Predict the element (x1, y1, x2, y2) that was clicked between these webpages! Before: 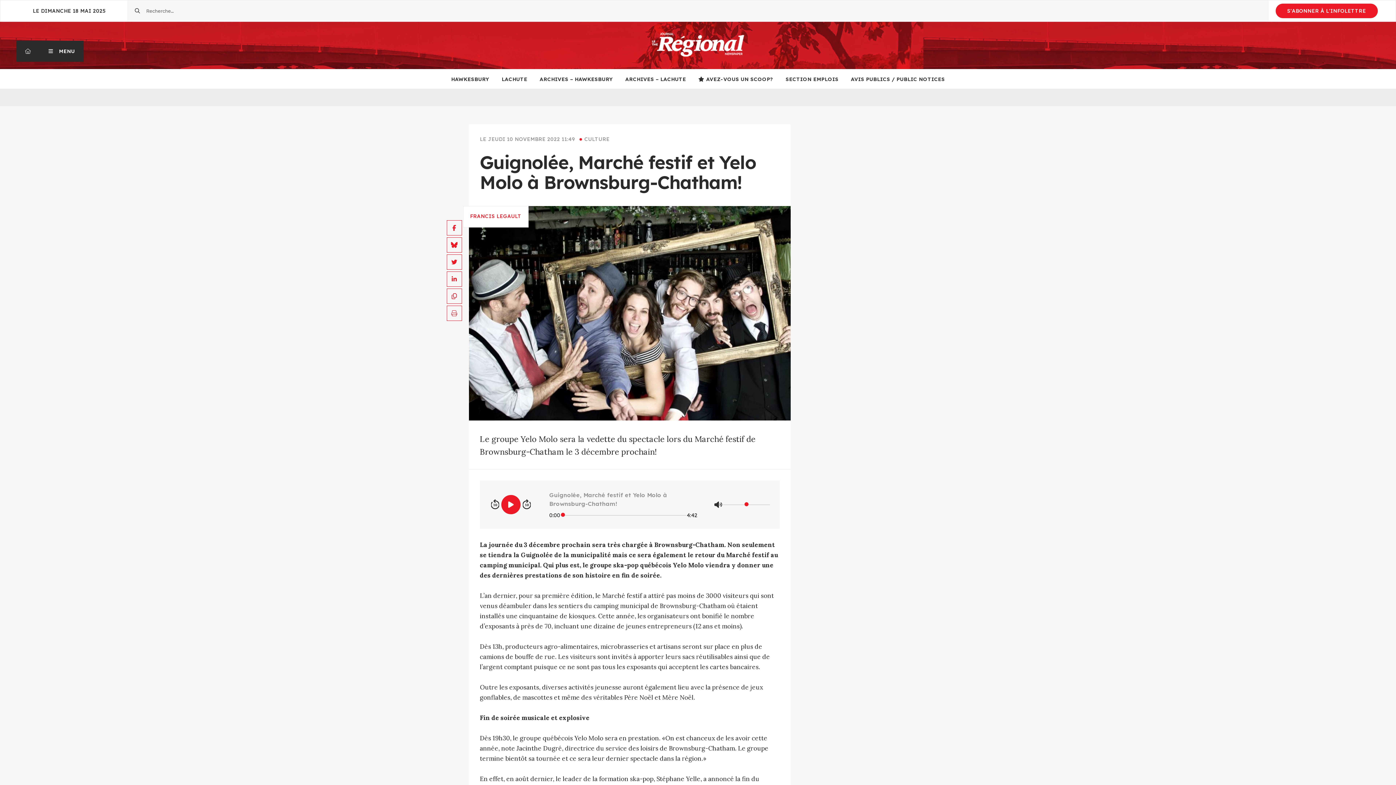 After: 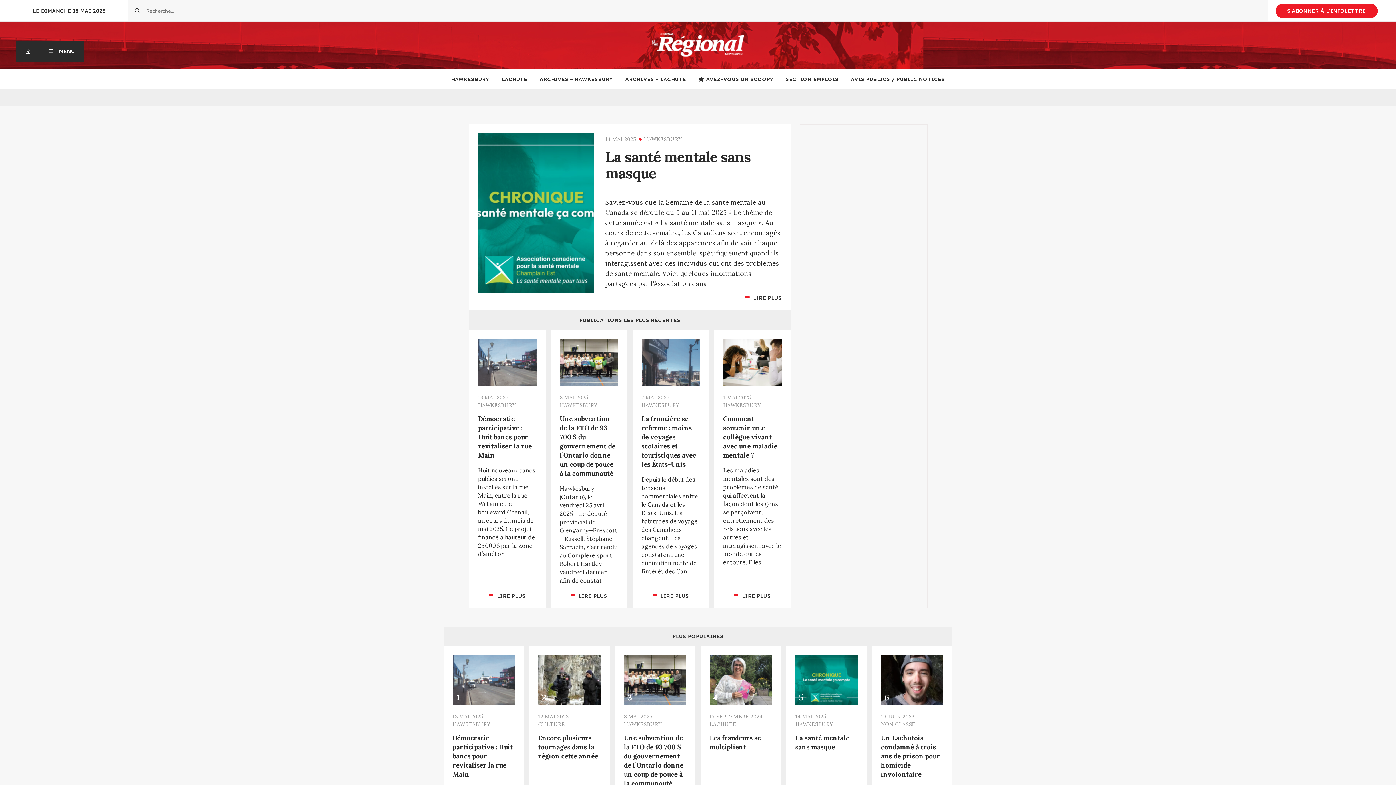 Action: bbox: (650, 32, 745, 58)